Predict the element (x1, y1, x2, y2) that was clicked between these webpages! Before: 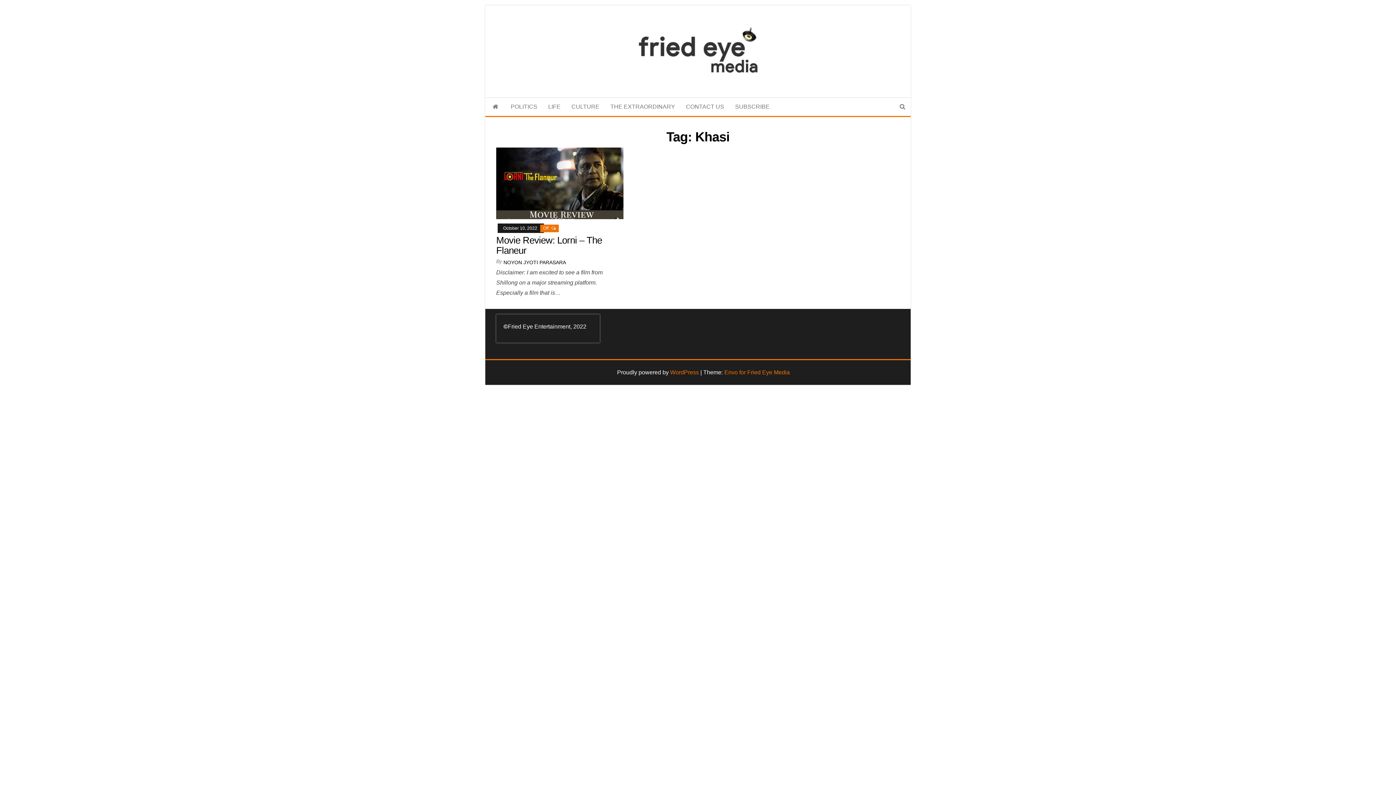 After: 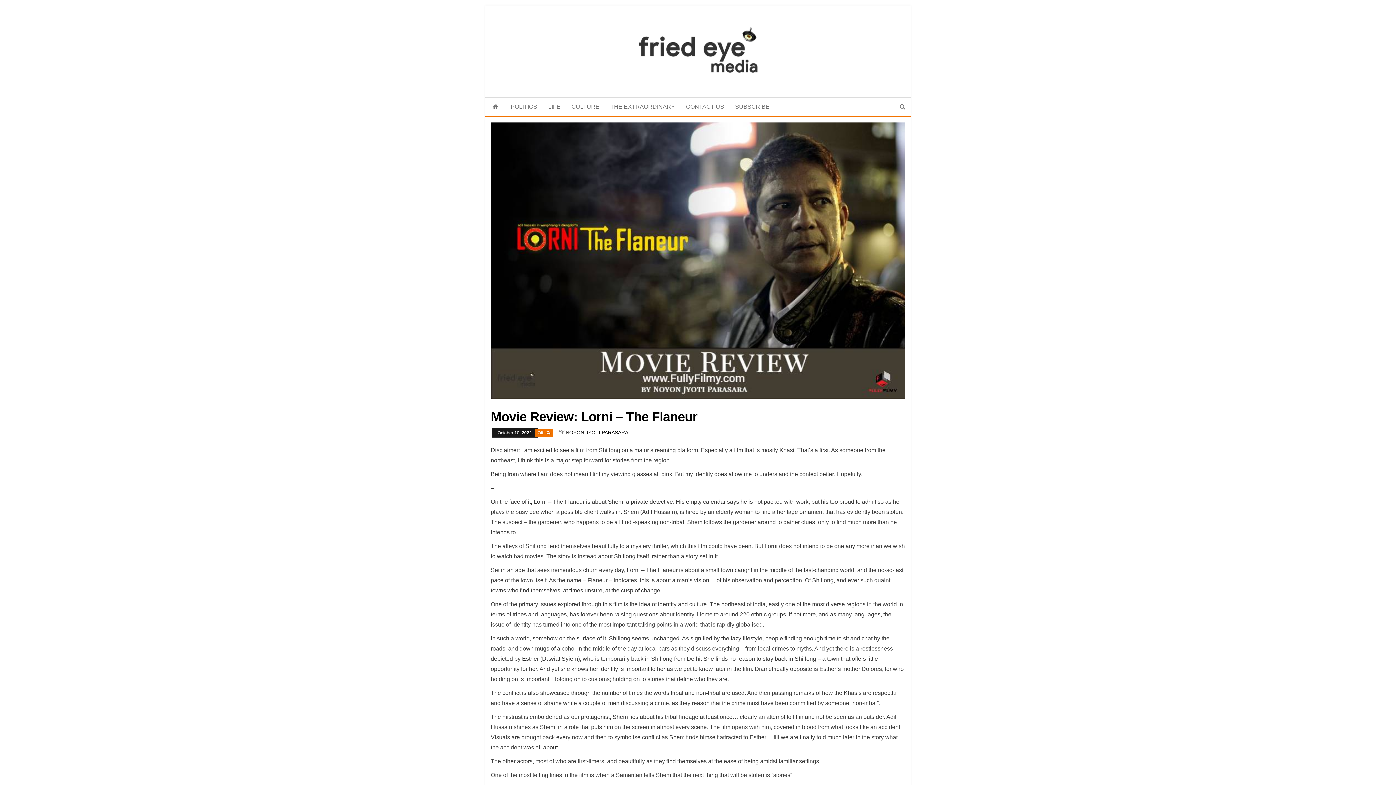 Action: bbox: (496, 234, 602, 255) label: Movie Review: Lorni – The Flaneur